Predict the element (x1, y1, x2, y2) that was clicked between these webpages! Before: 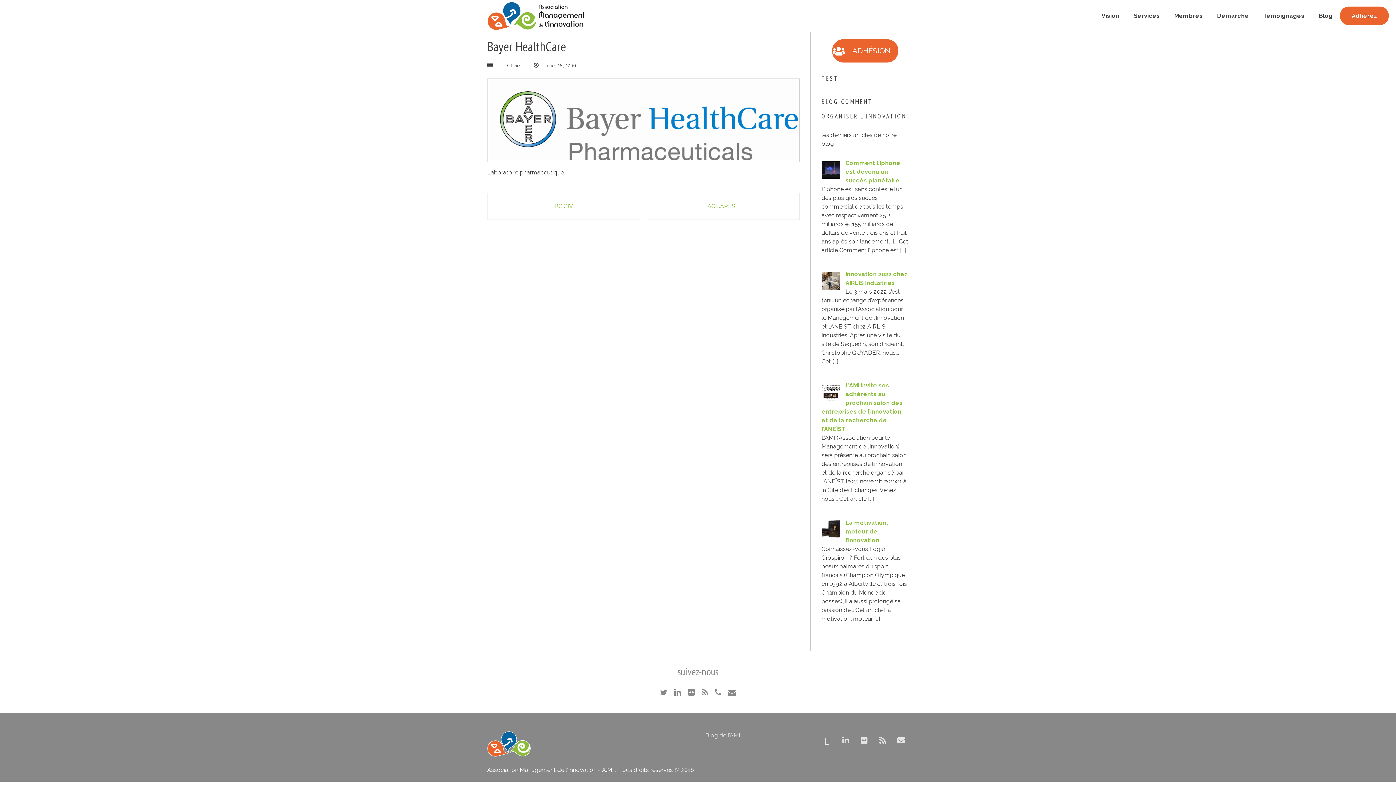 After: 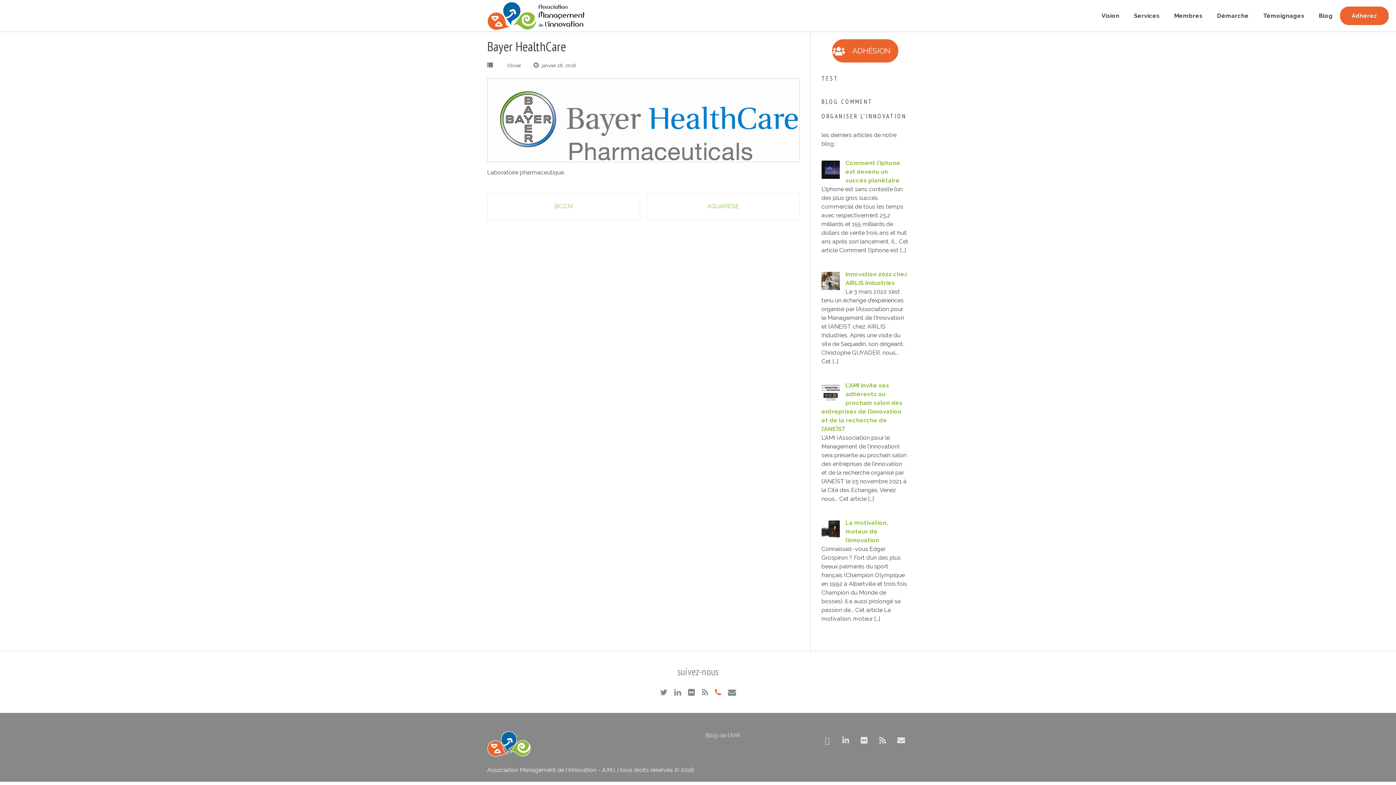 Action: bbox: (712, 688, 723, 697)